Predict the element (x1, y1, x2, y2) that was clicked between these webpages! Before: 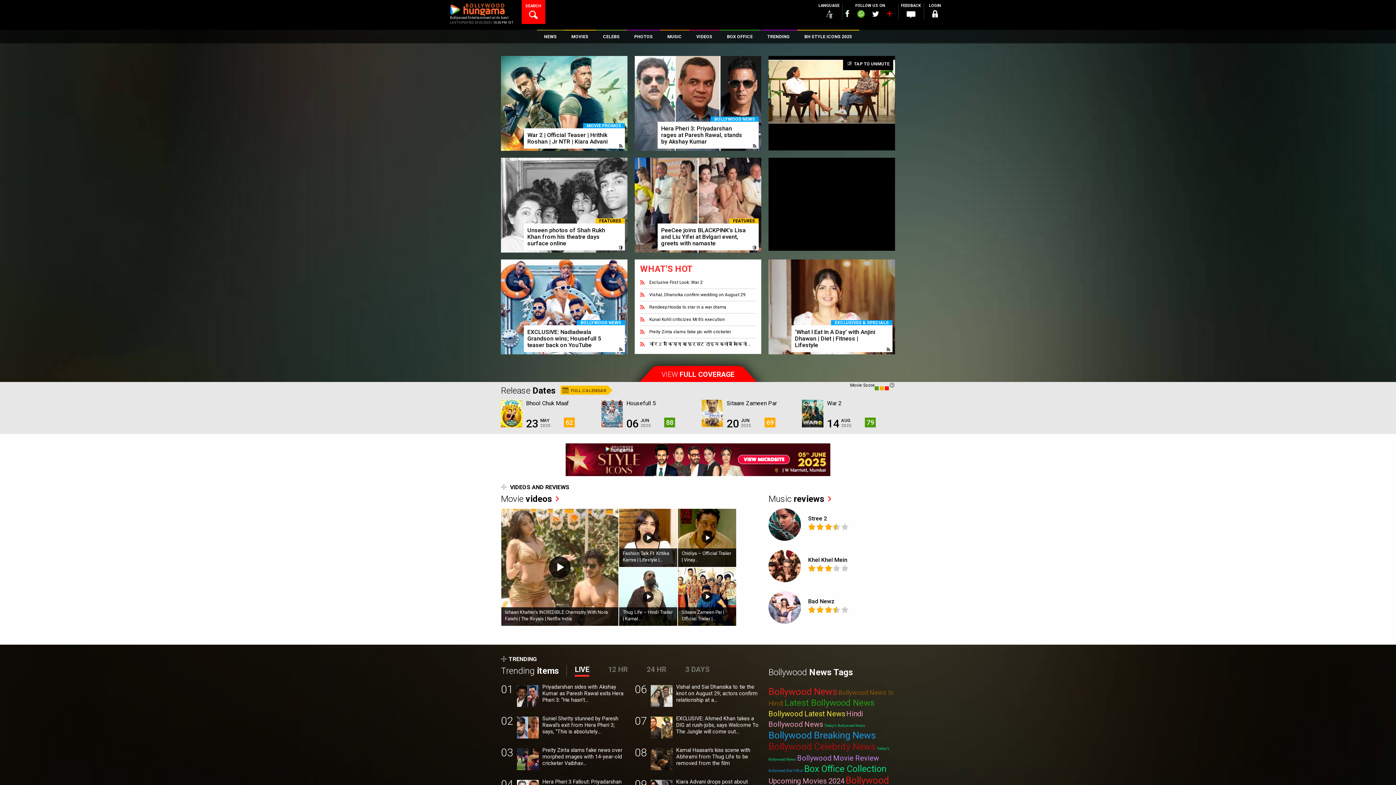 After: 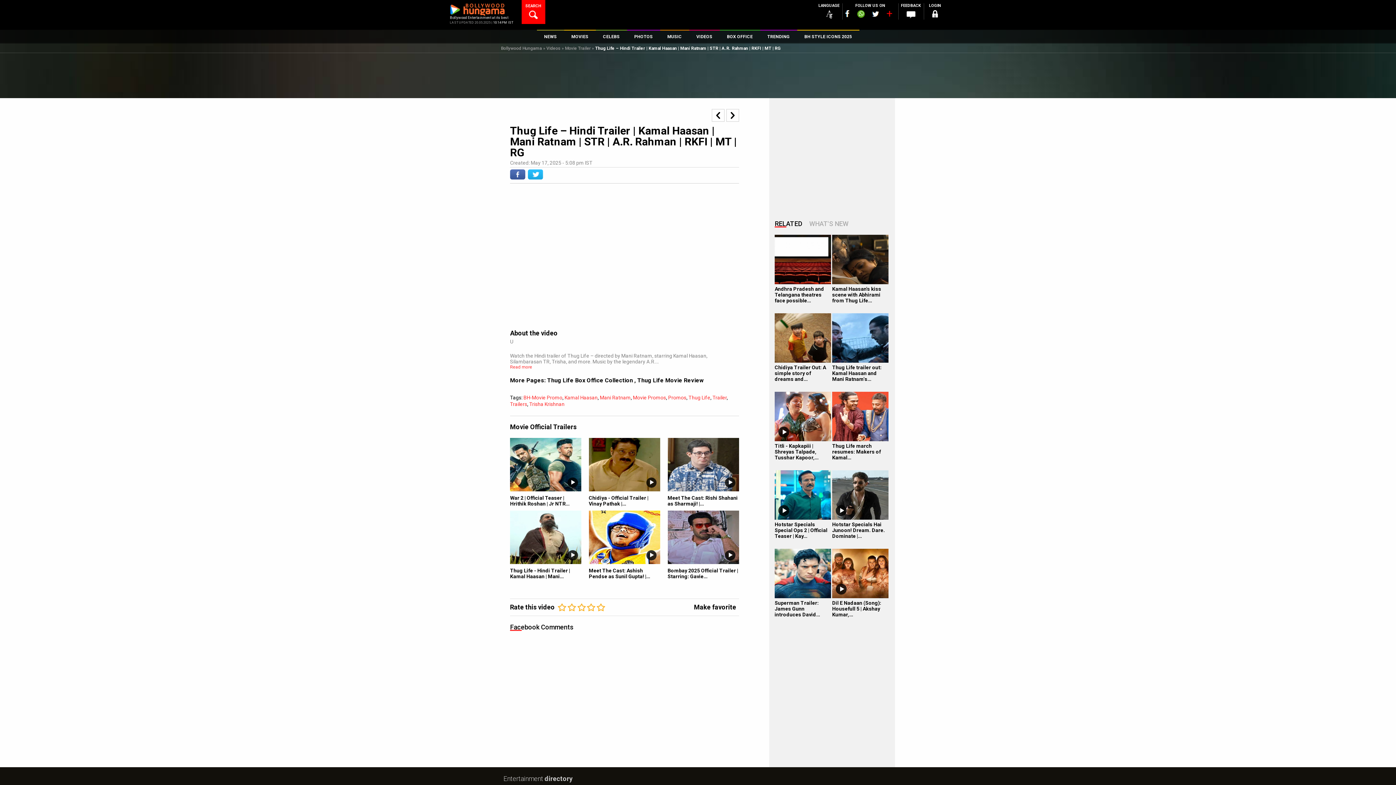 Action: bbox: (642, 591, 653, 602) label: PLAY